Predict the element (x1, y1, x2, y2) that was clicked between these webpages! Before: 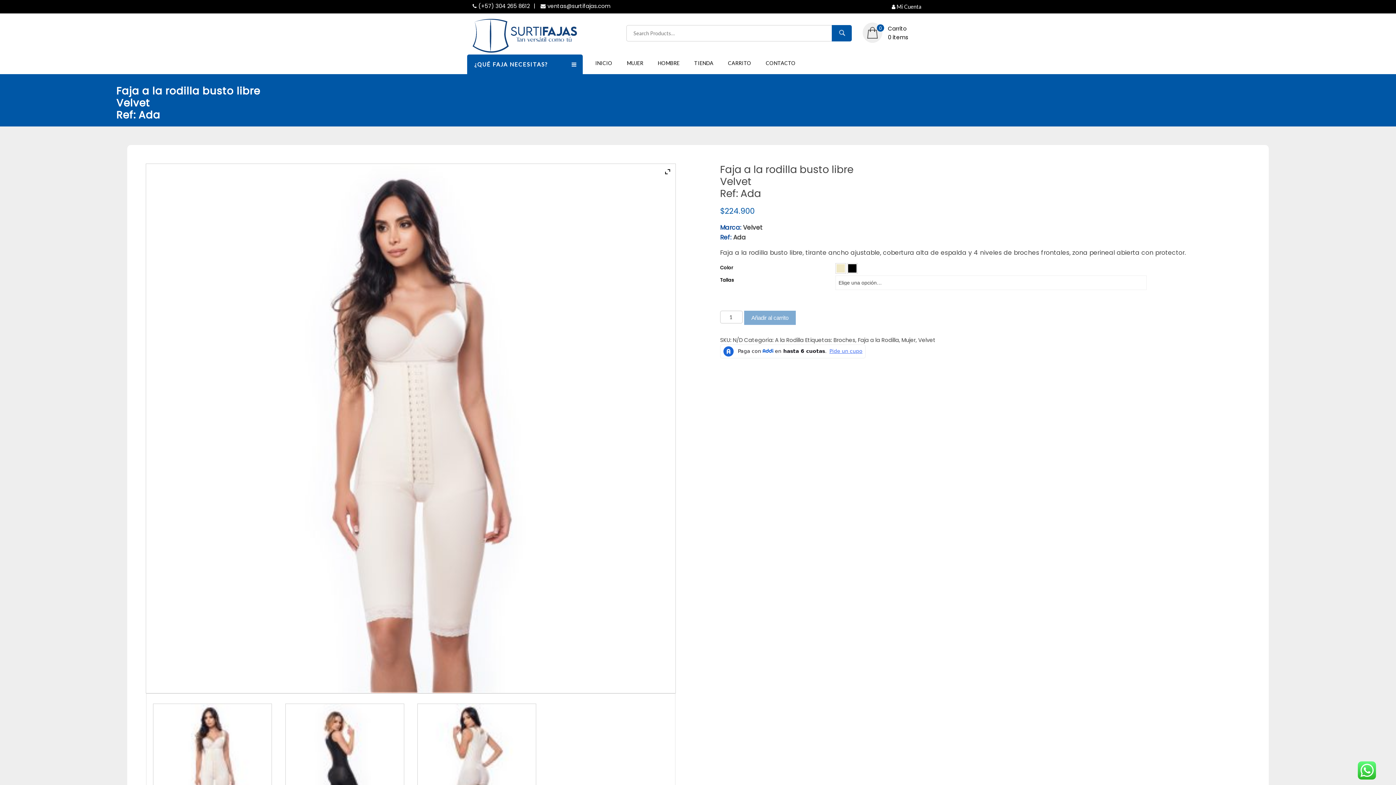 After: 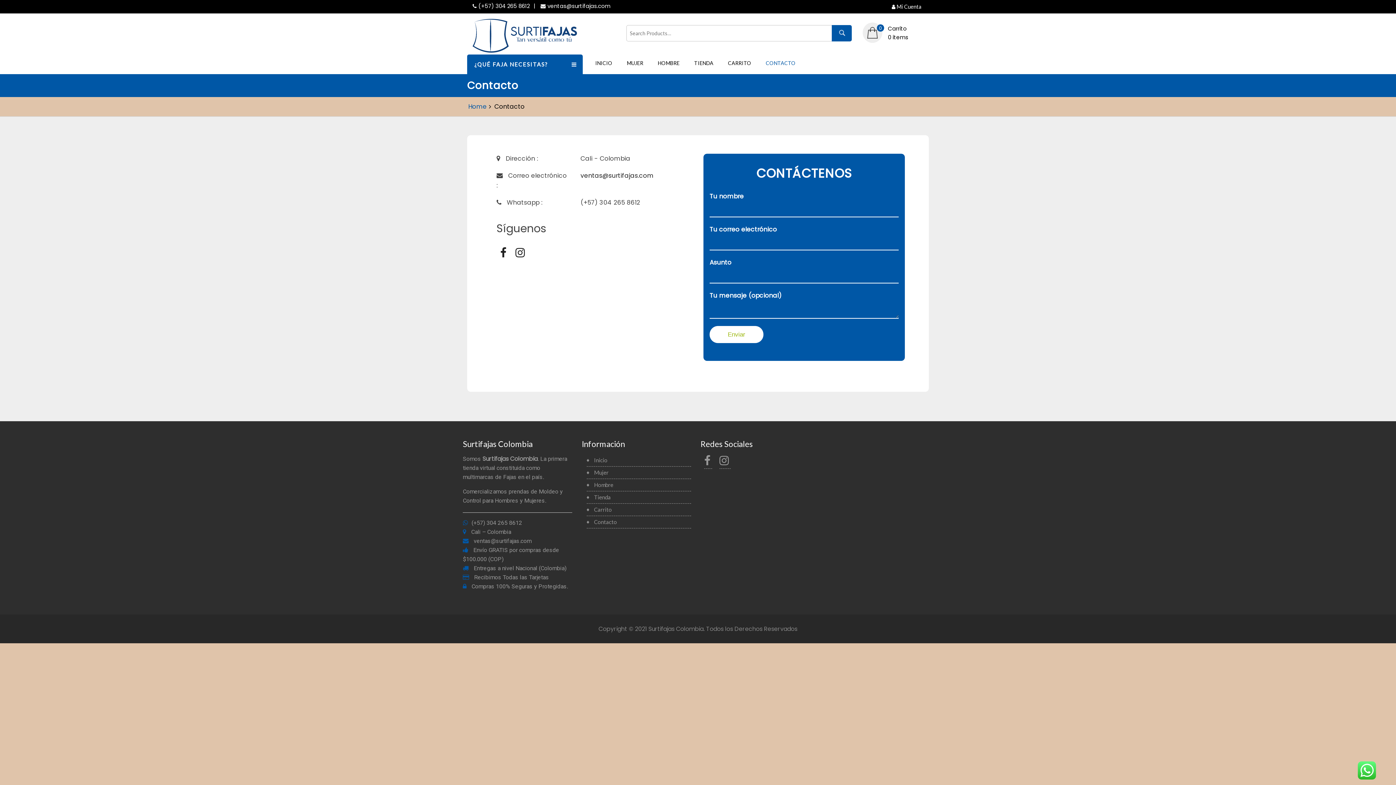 Action: bbox: (758, 56, 803, 69) label: CONTACTO